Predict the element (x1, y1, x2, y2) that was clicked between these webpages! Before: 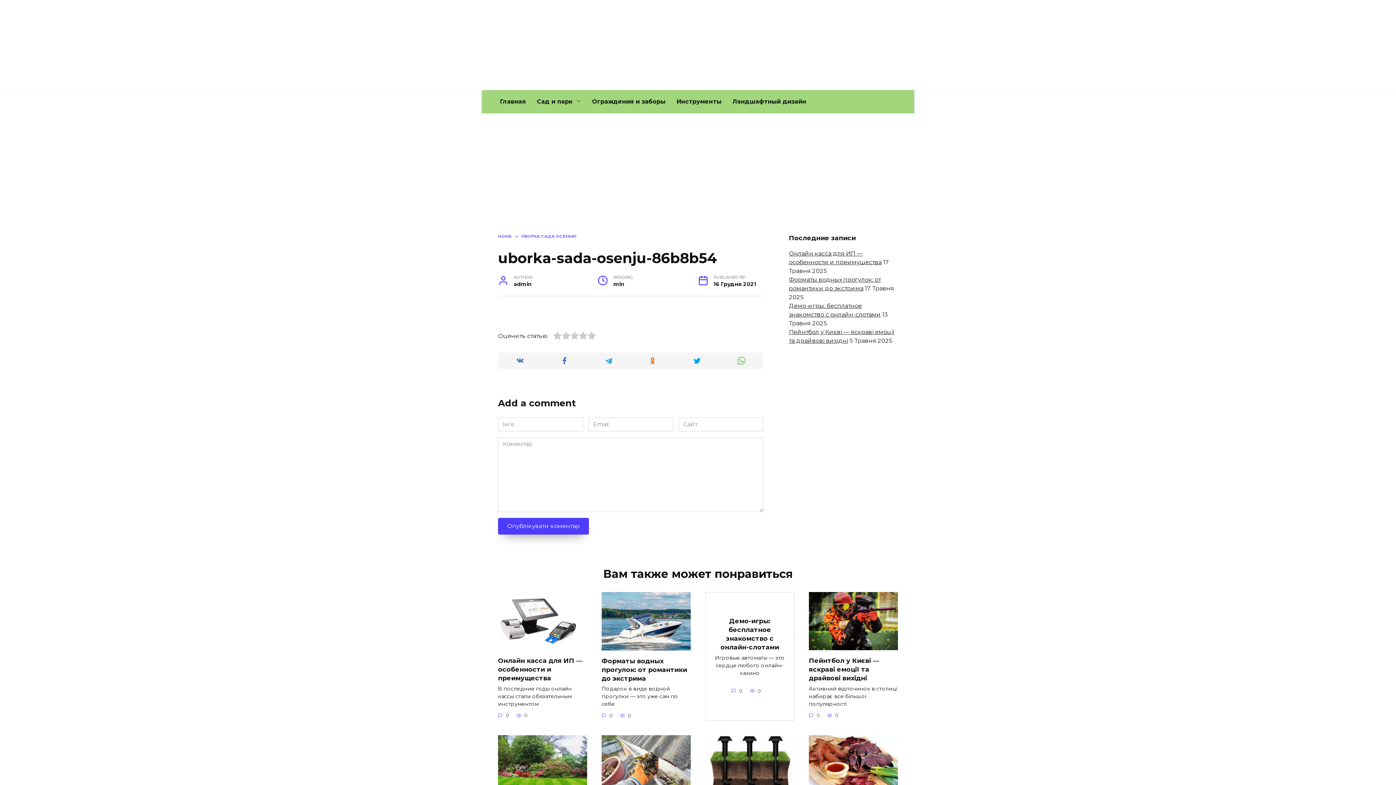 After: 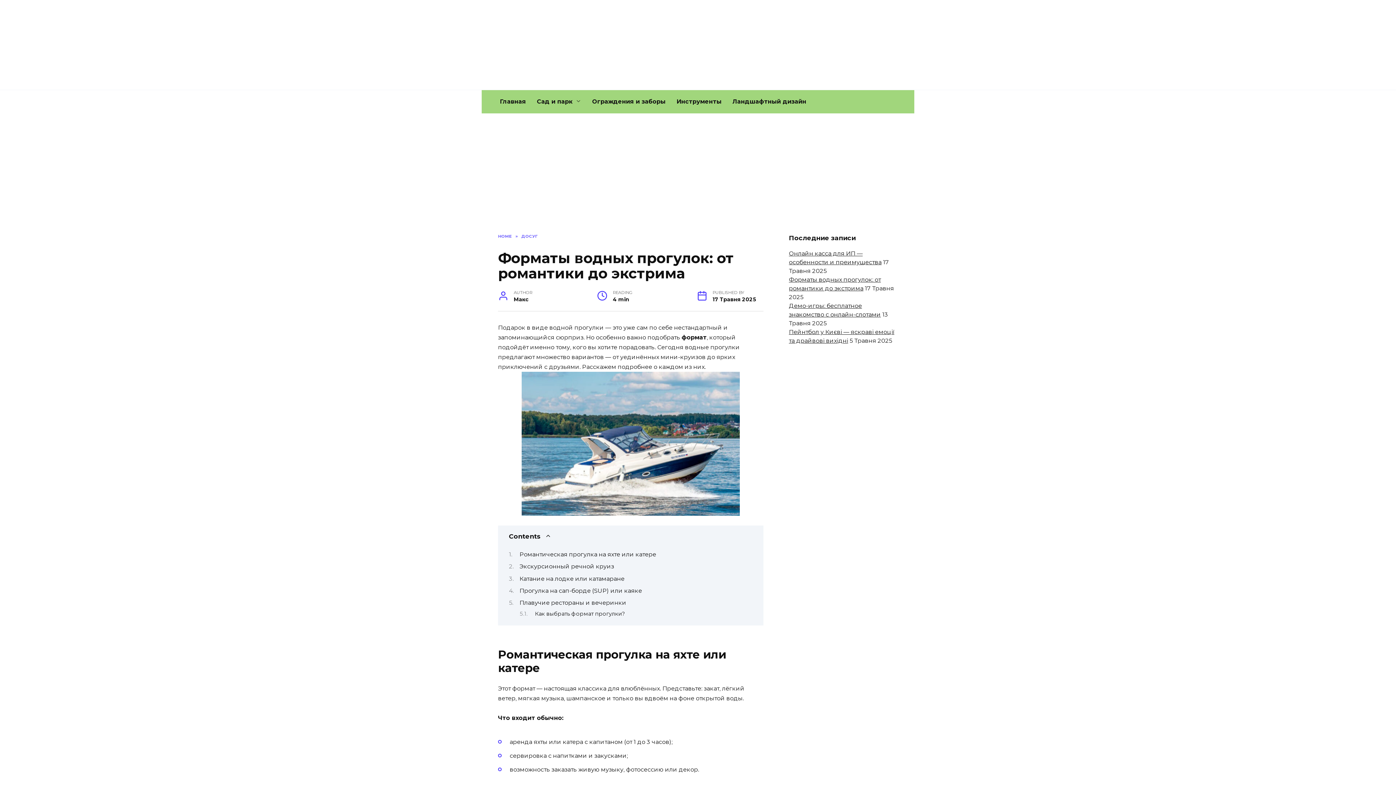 Action: bbox: (601, 643, 690, 649)